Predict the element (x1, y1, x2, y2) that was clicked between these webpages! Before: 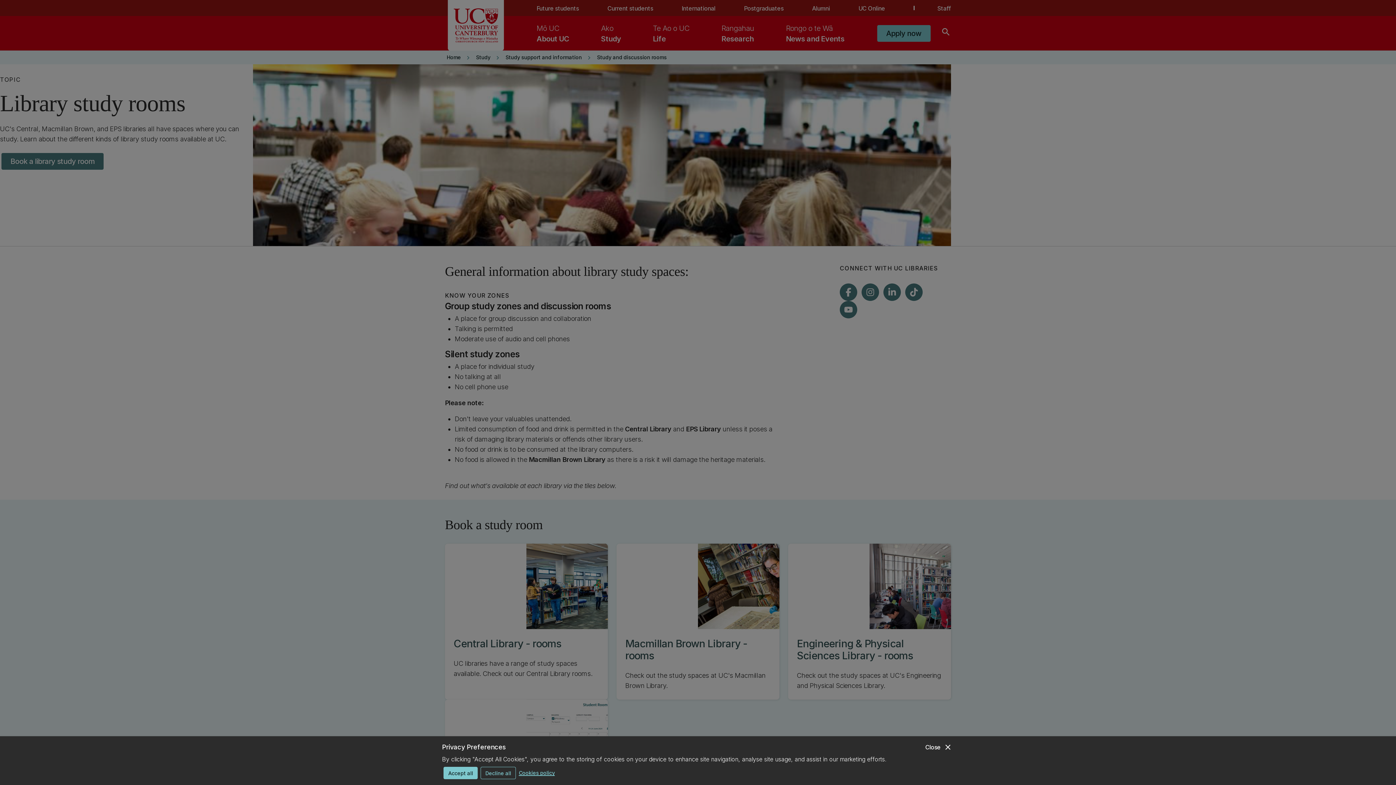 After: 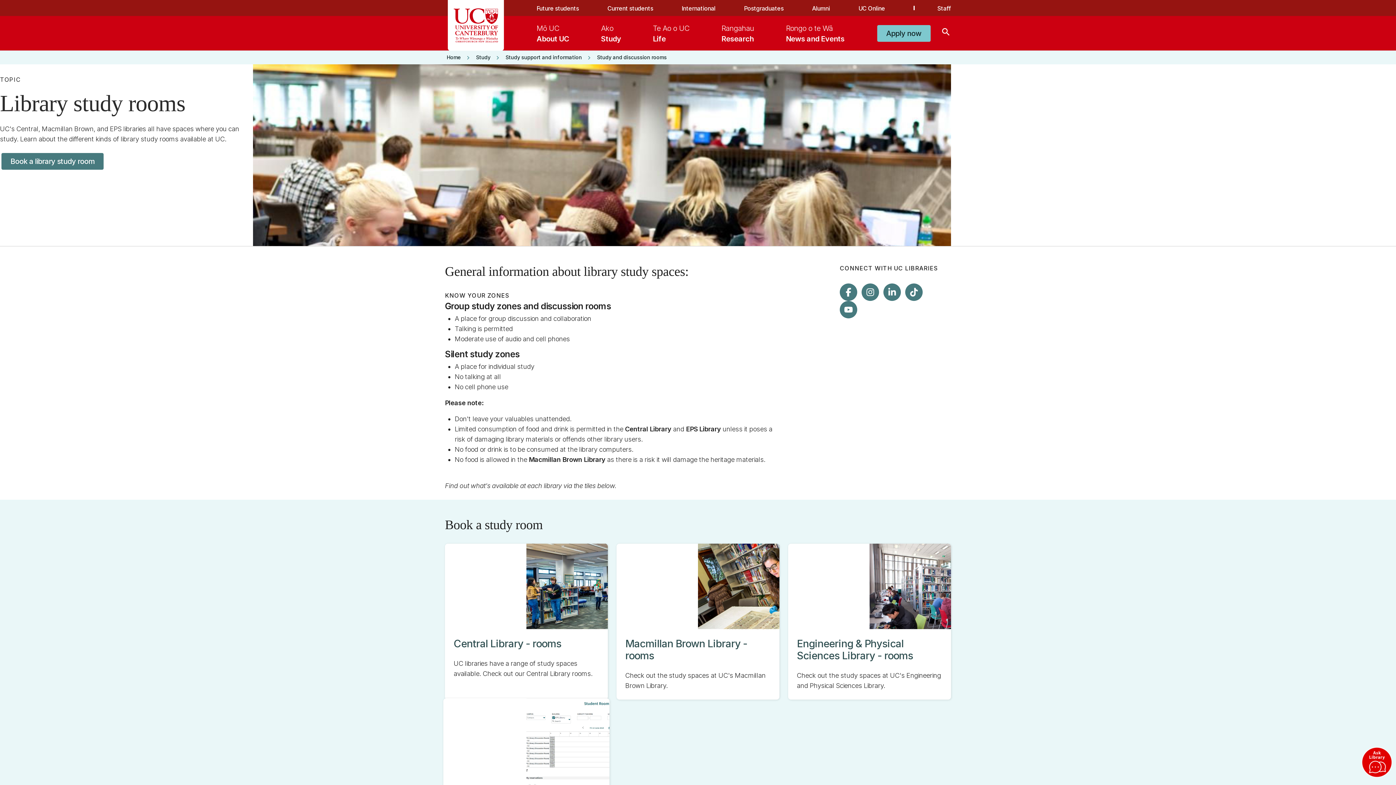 Action: label: Decline all bbox: (480, 767, 516, 779)